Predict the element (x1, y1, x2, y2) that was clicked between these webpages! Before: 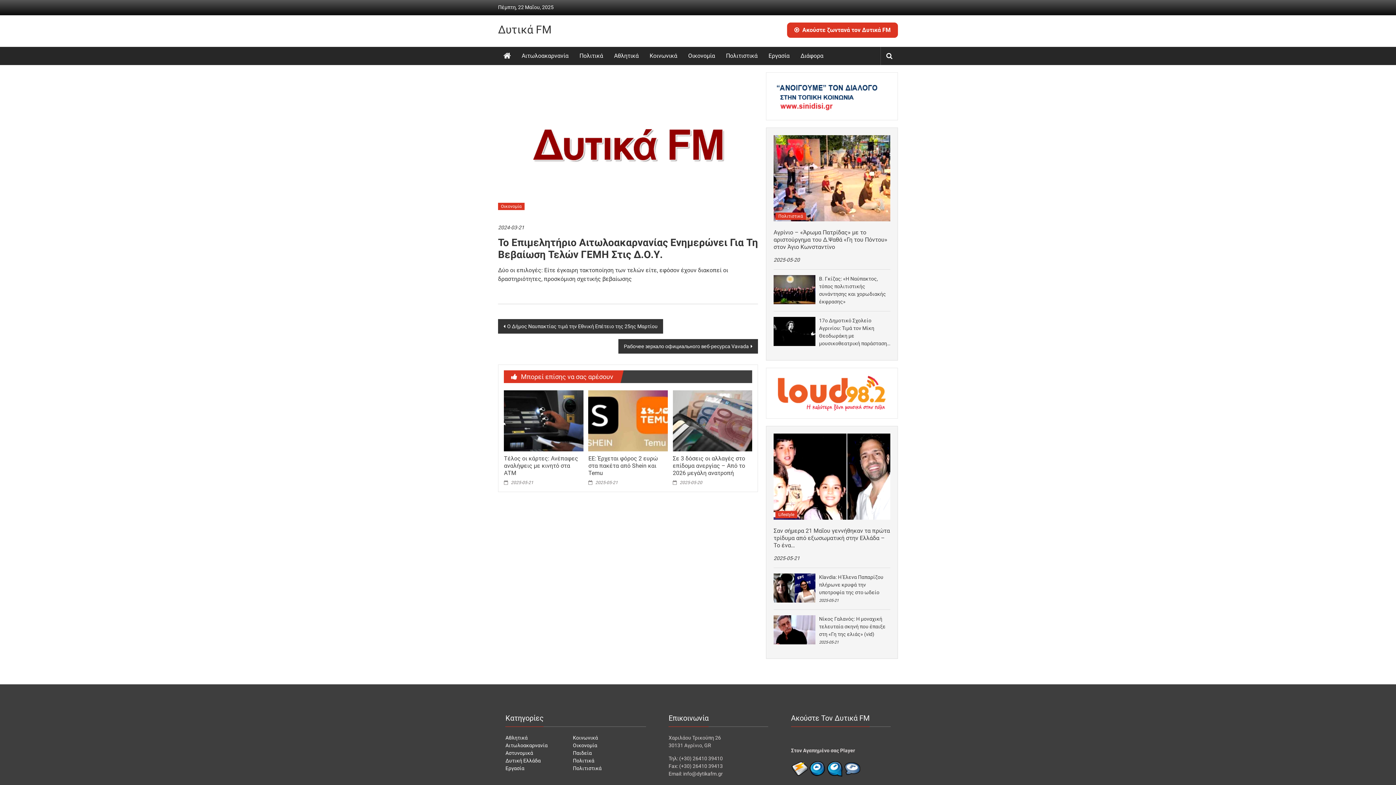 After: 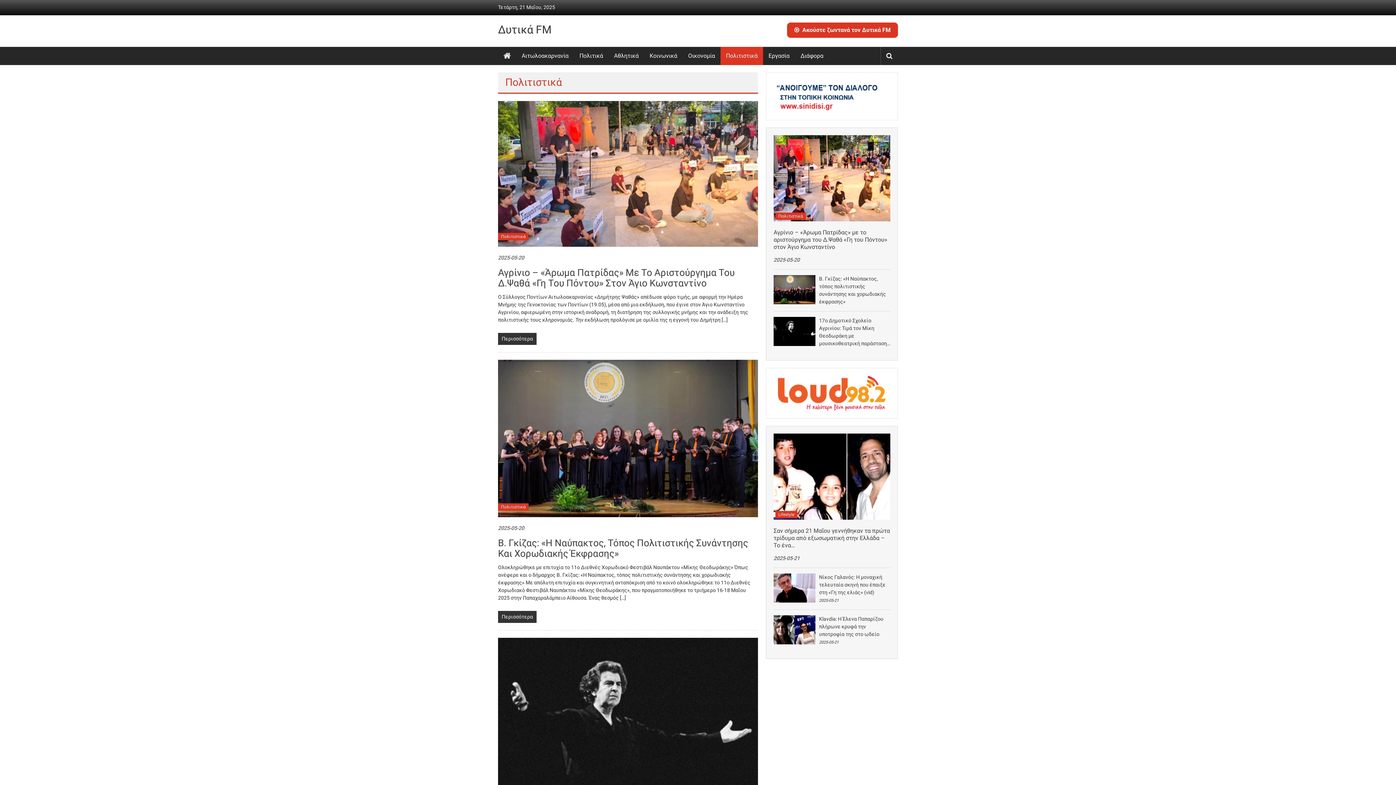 Action: label: Πολιτιστικά bbox: (726, 46, 757, 65)